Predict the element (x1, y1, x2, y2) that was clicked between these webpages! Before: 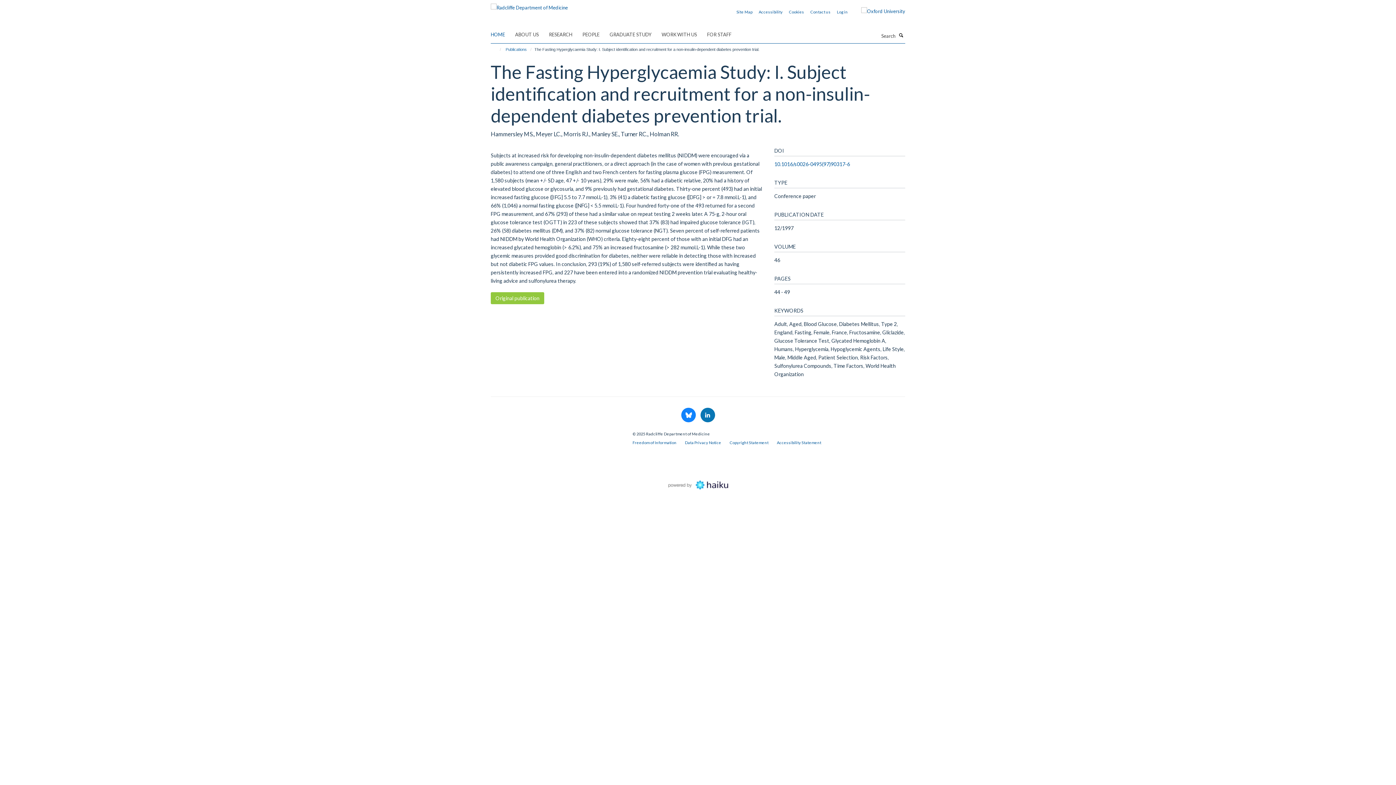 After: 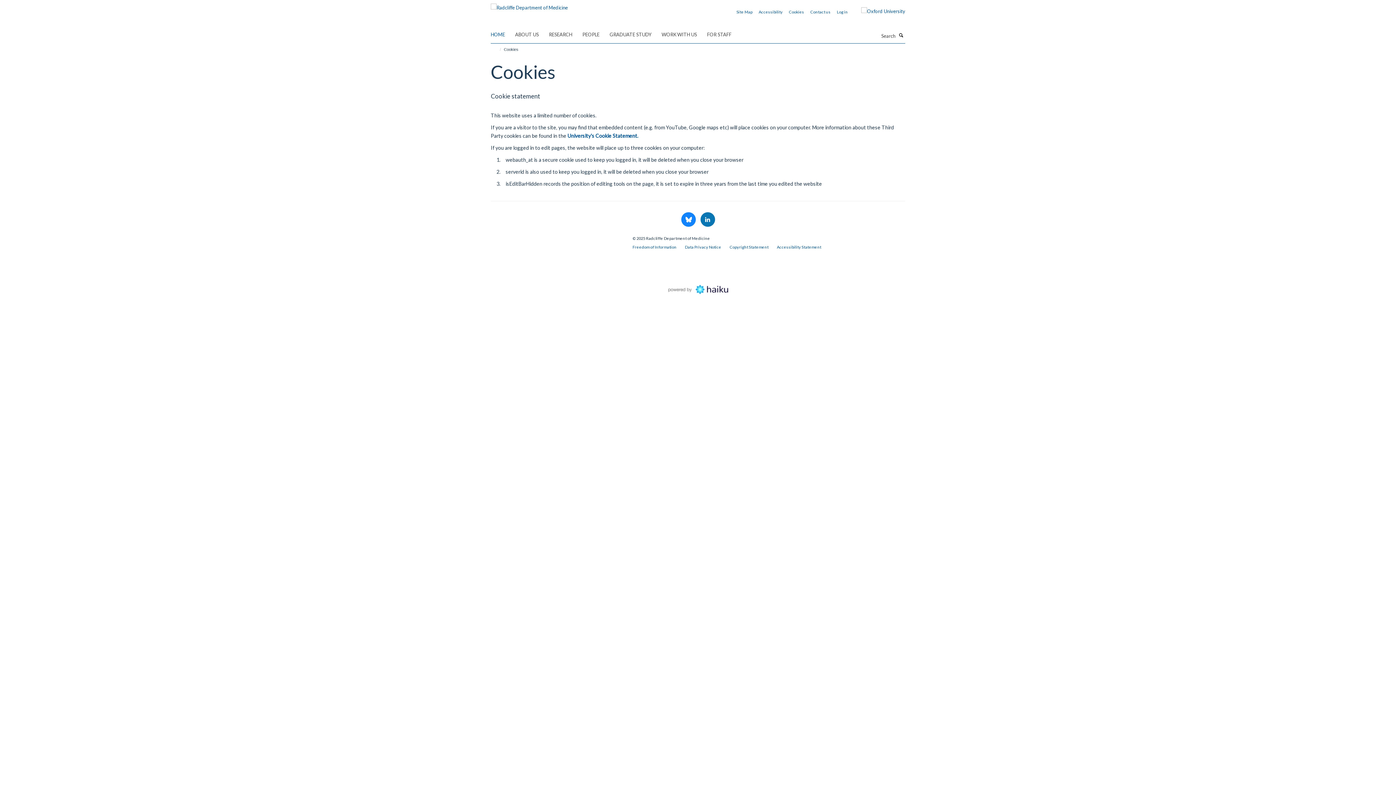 Action: bbox: (789, 9, 804, 14) label: Cookies